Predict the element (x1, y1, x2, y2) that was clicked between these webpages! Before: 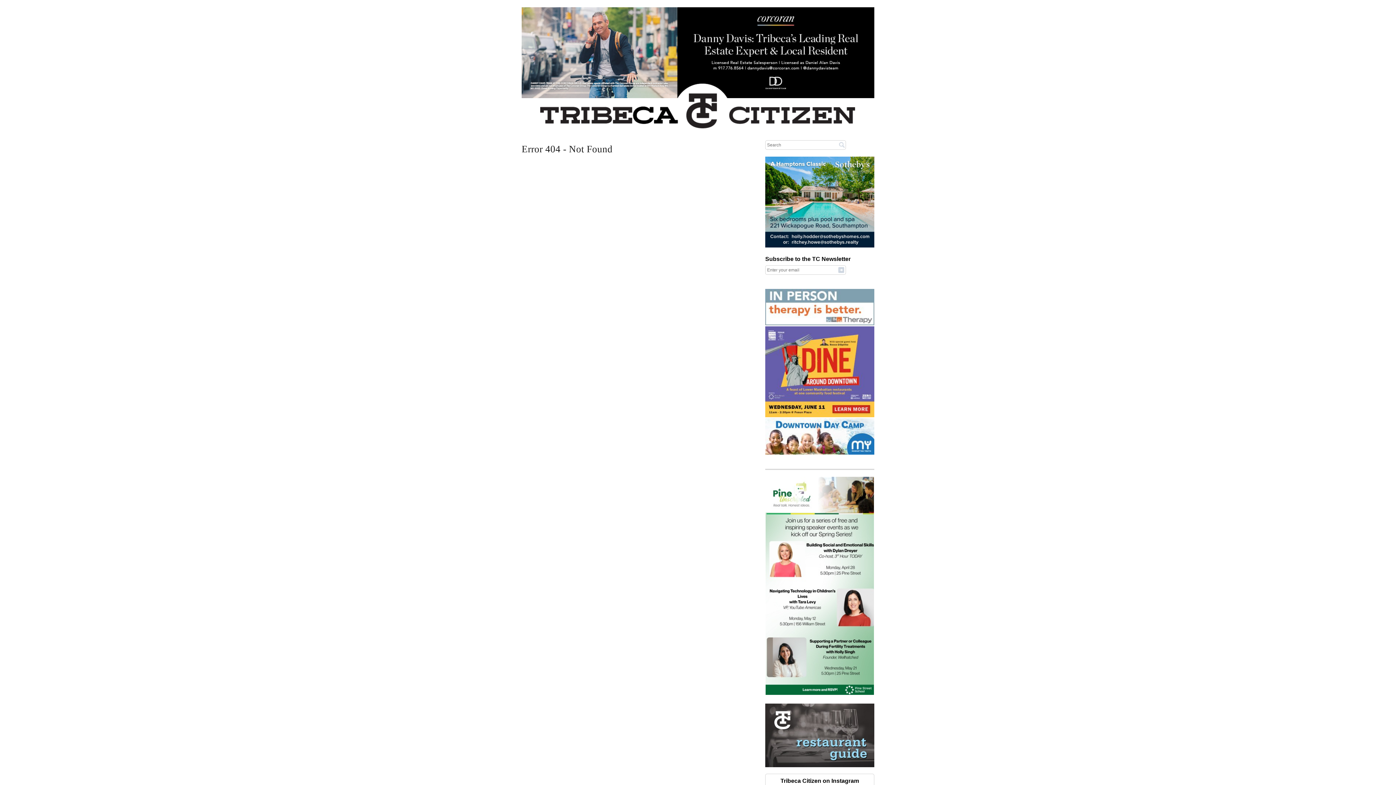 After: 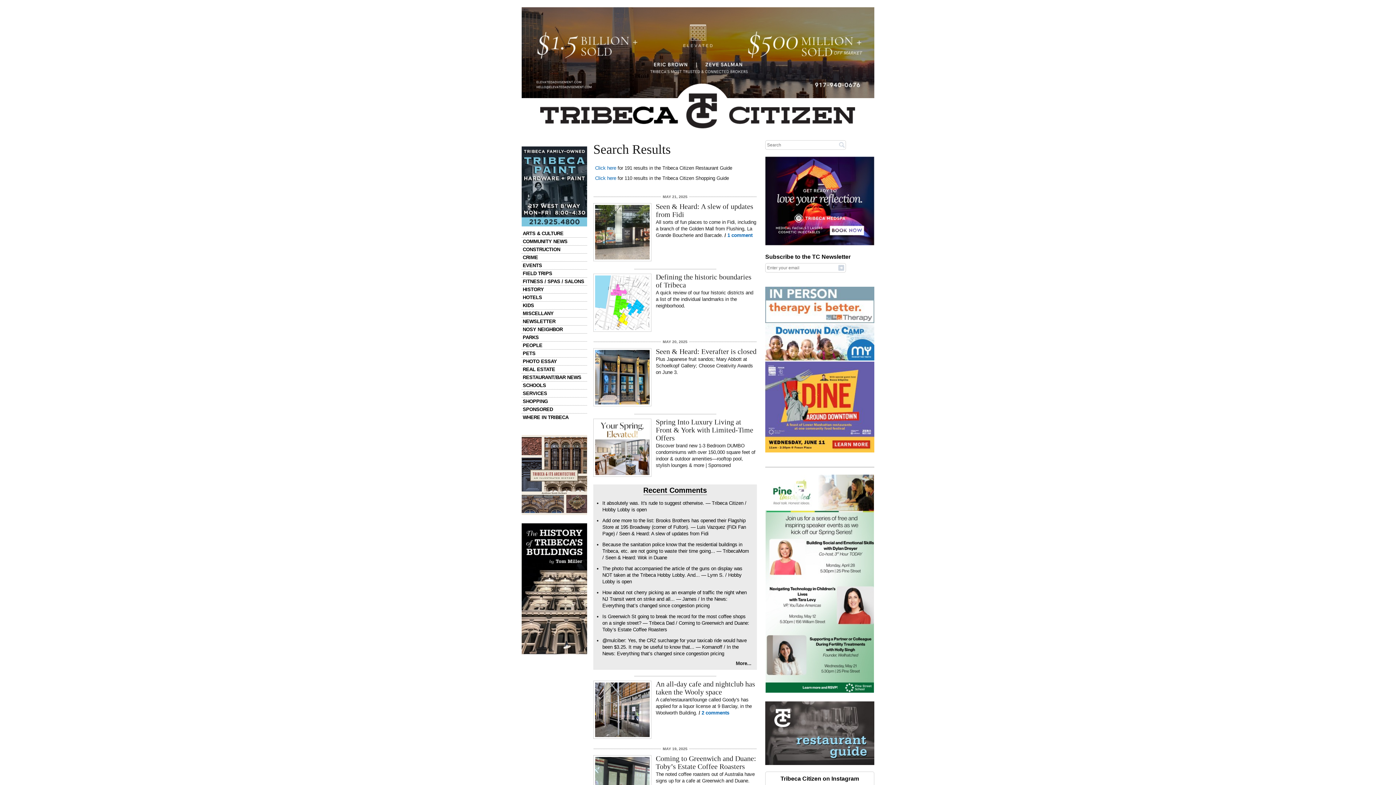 Action: bbox: (839, 141, 845, 148)